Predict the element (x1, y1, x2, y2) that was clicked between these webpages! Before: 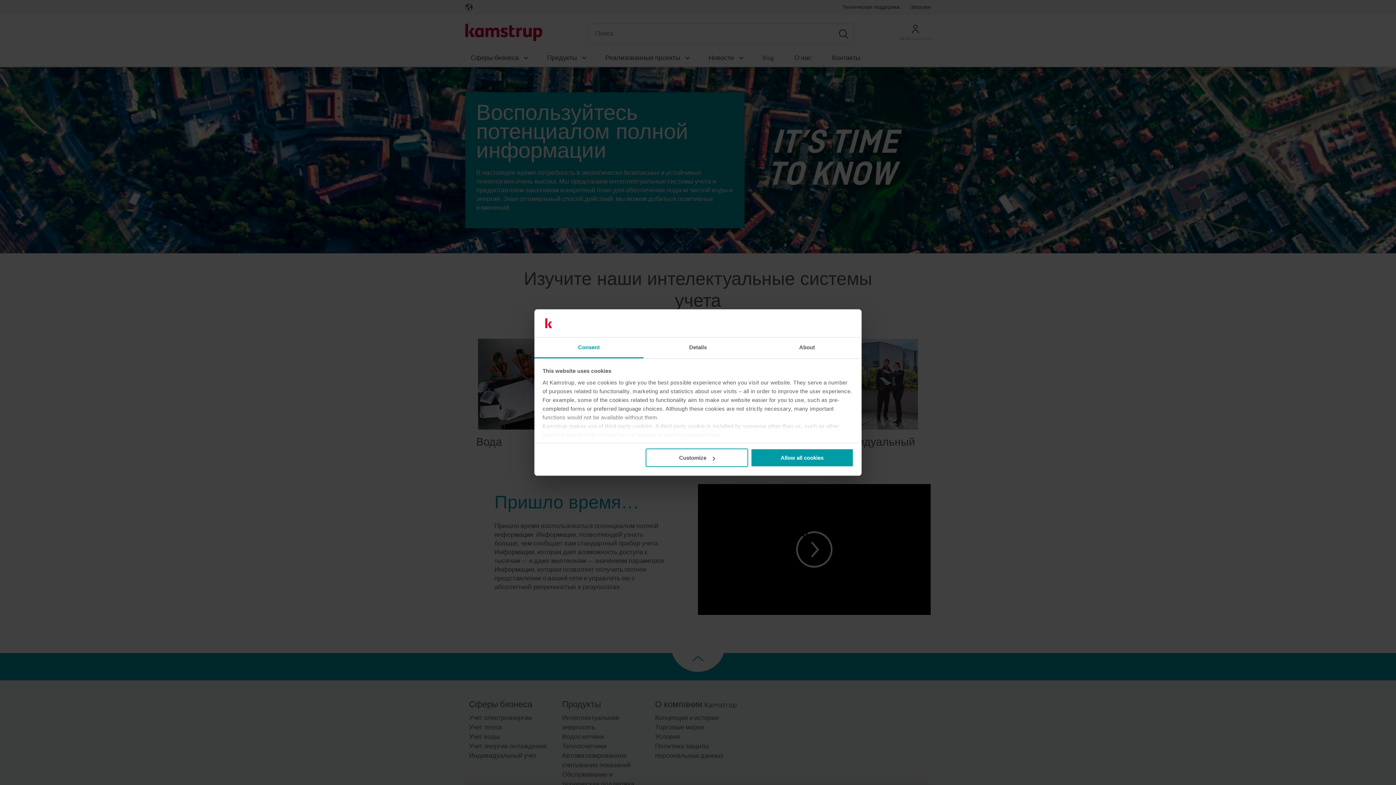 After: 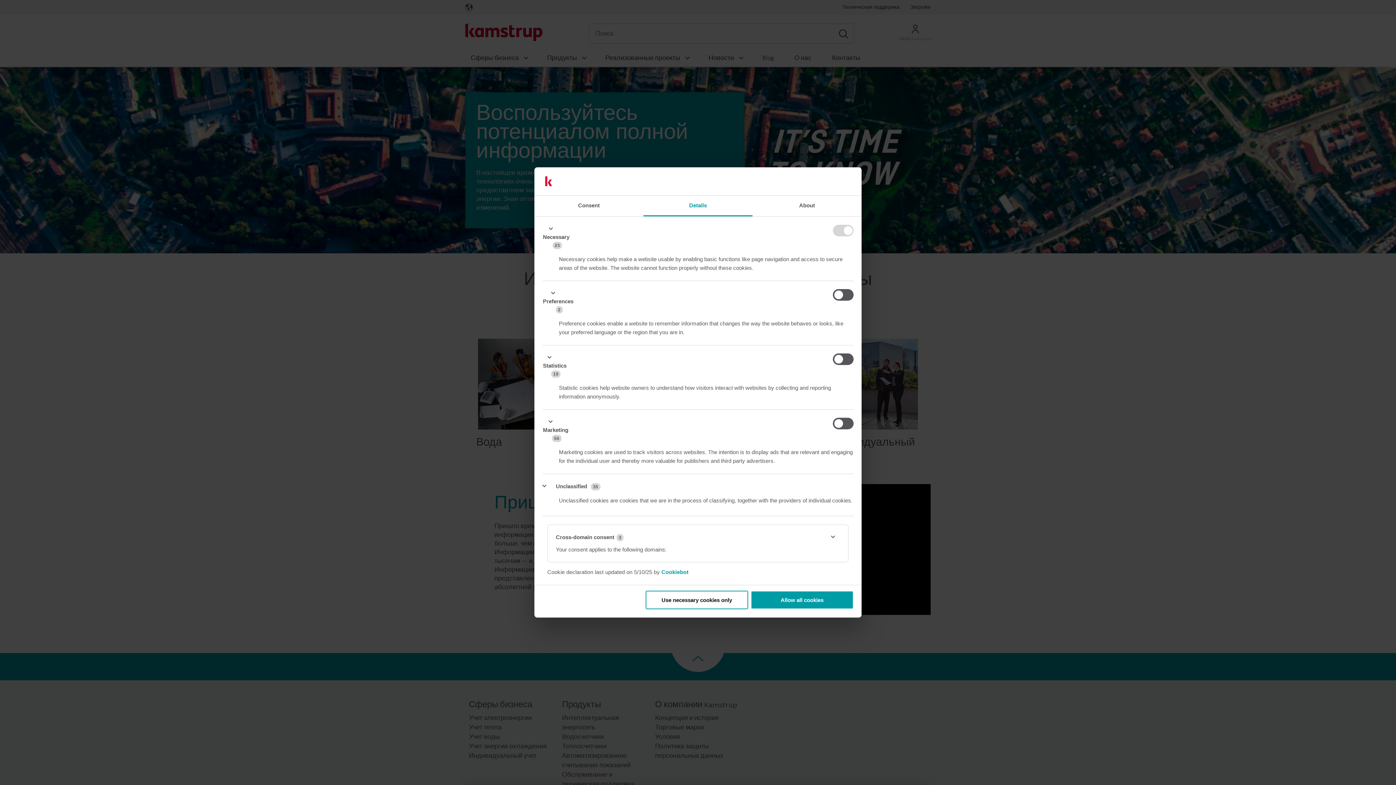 Action: label: Customize bbox: (645, 448, 748, 467)